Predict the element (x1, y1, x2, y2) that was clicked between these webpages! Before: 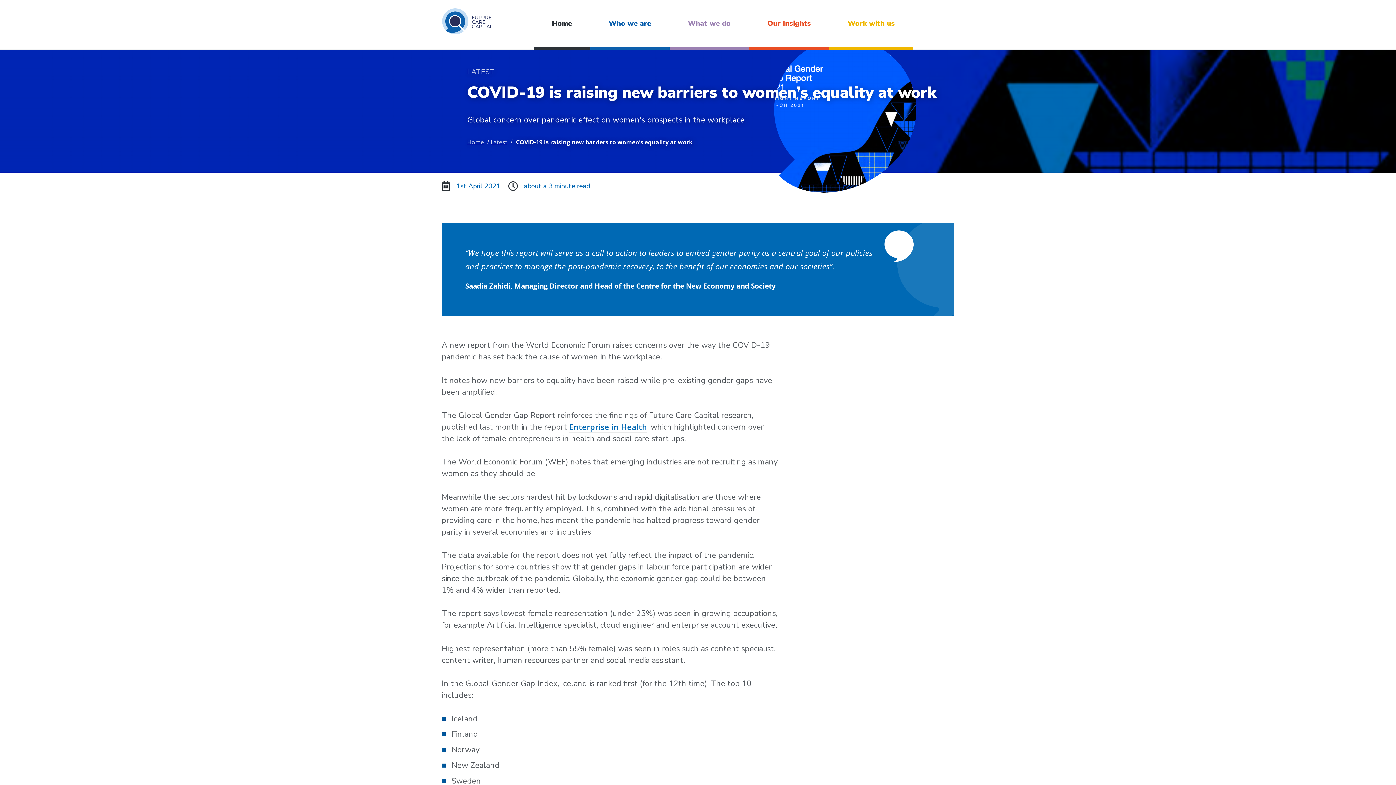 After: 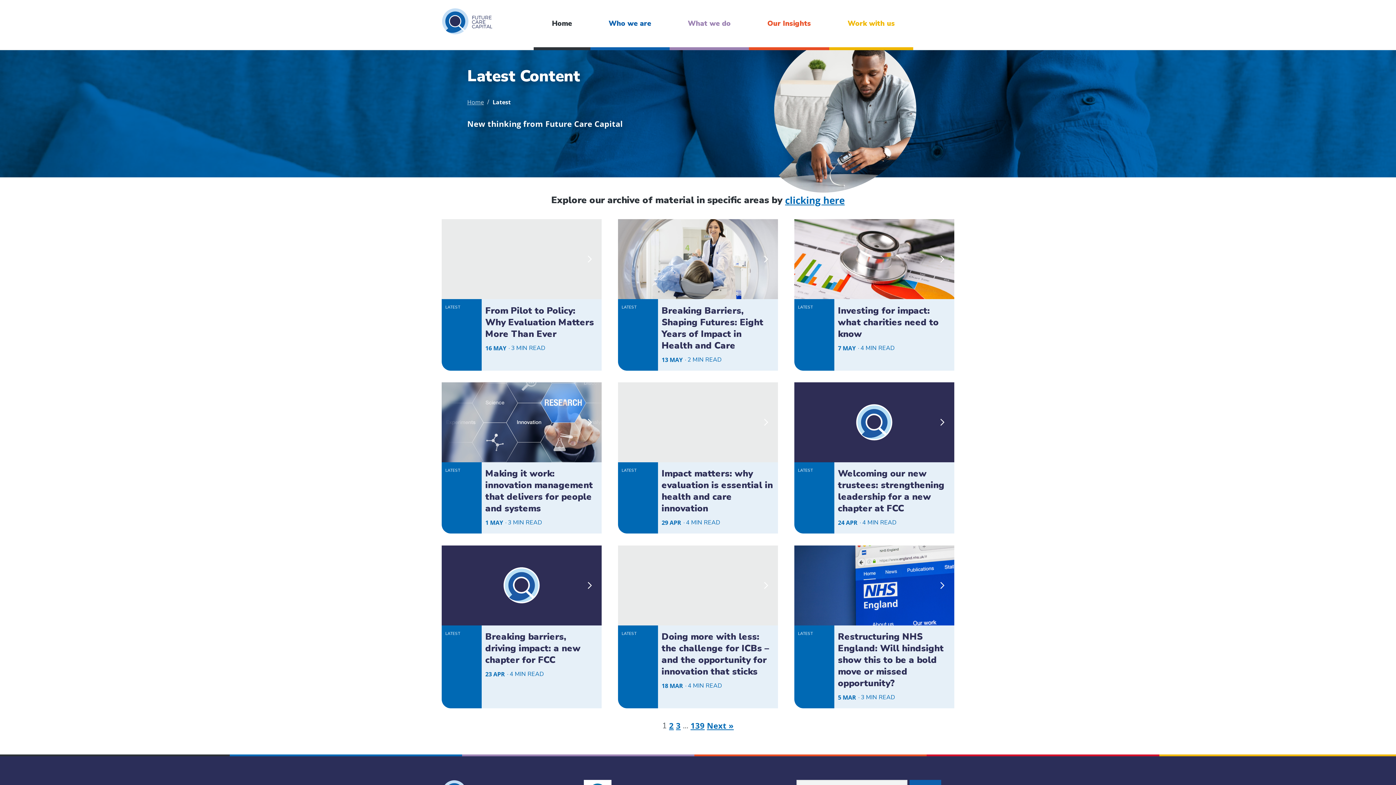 Action: label: Our Insights bbox: (749, 0, 829, 50)